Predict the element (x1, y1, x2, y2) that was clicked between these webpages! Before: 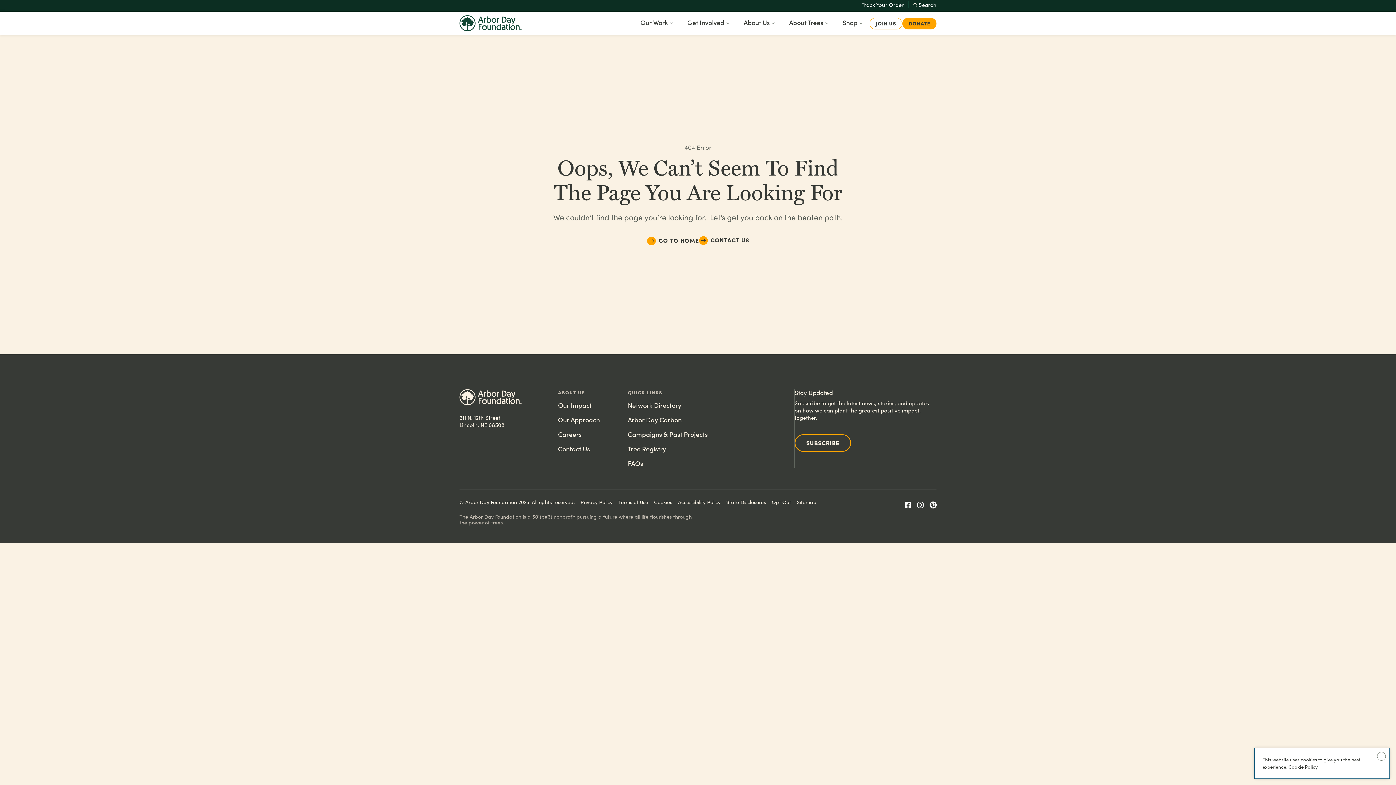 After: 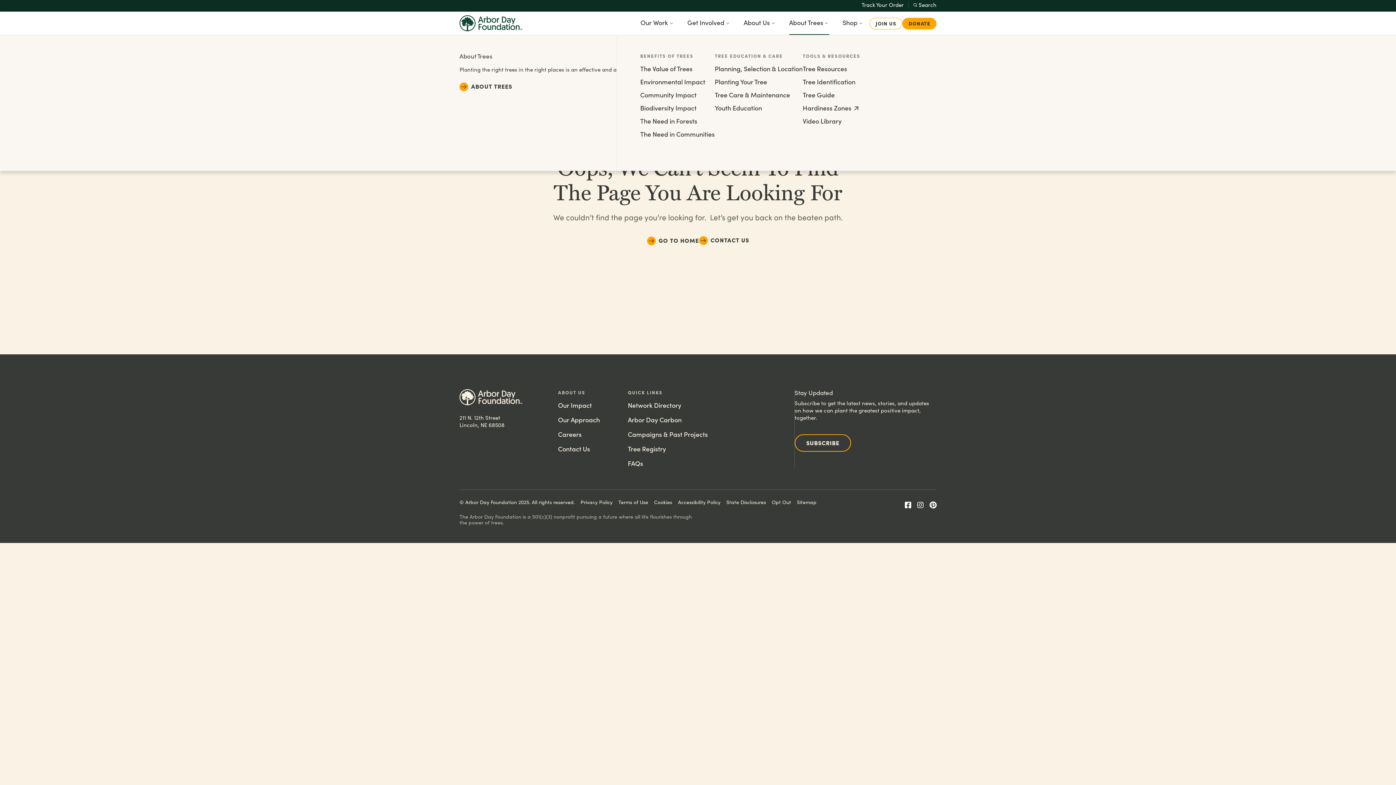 Action: bbox: (789, 11, 829, 34) label: About Trees